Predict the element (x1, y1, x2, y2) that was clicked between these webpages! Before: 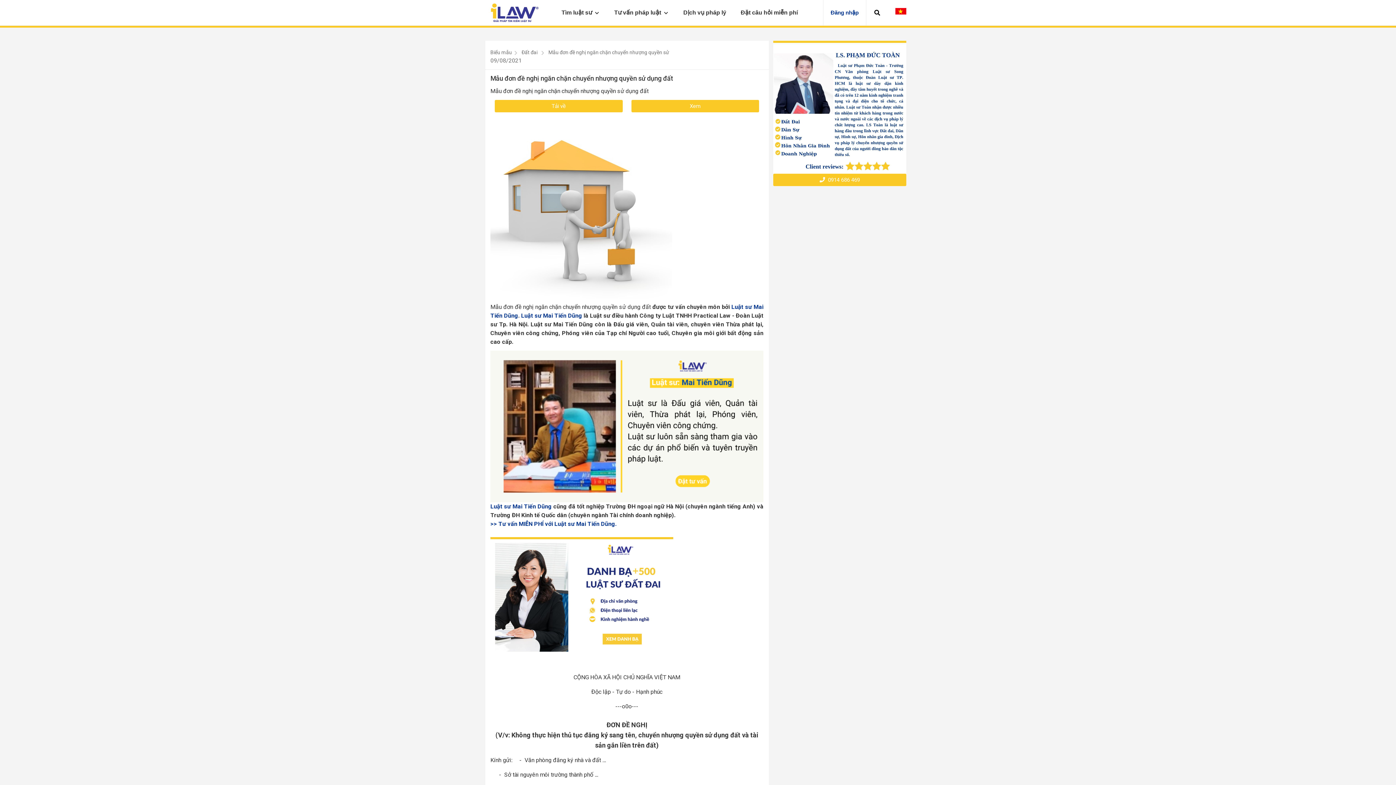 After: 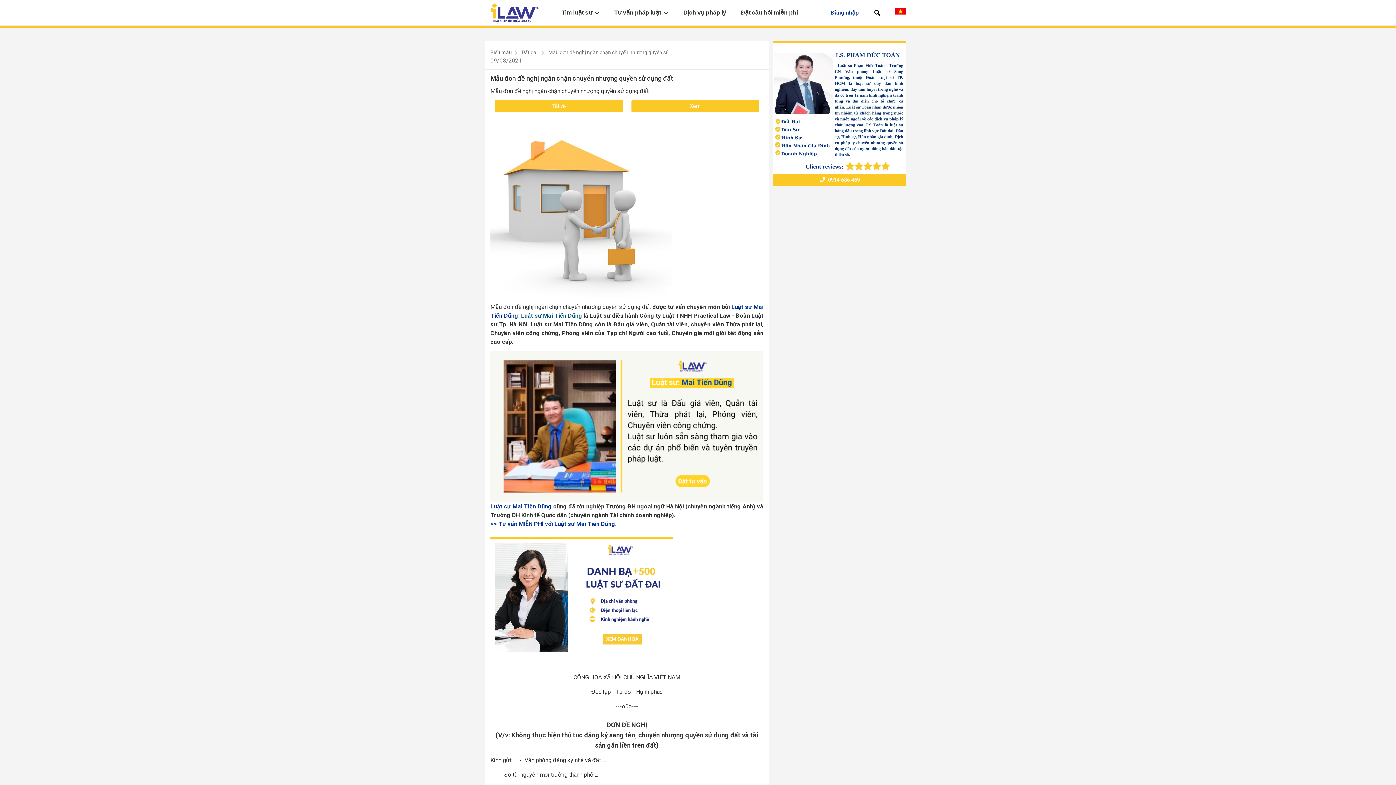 Action: bbox: (521, 312, 582, 319) label: Luật sư Mai Tiến Dũng